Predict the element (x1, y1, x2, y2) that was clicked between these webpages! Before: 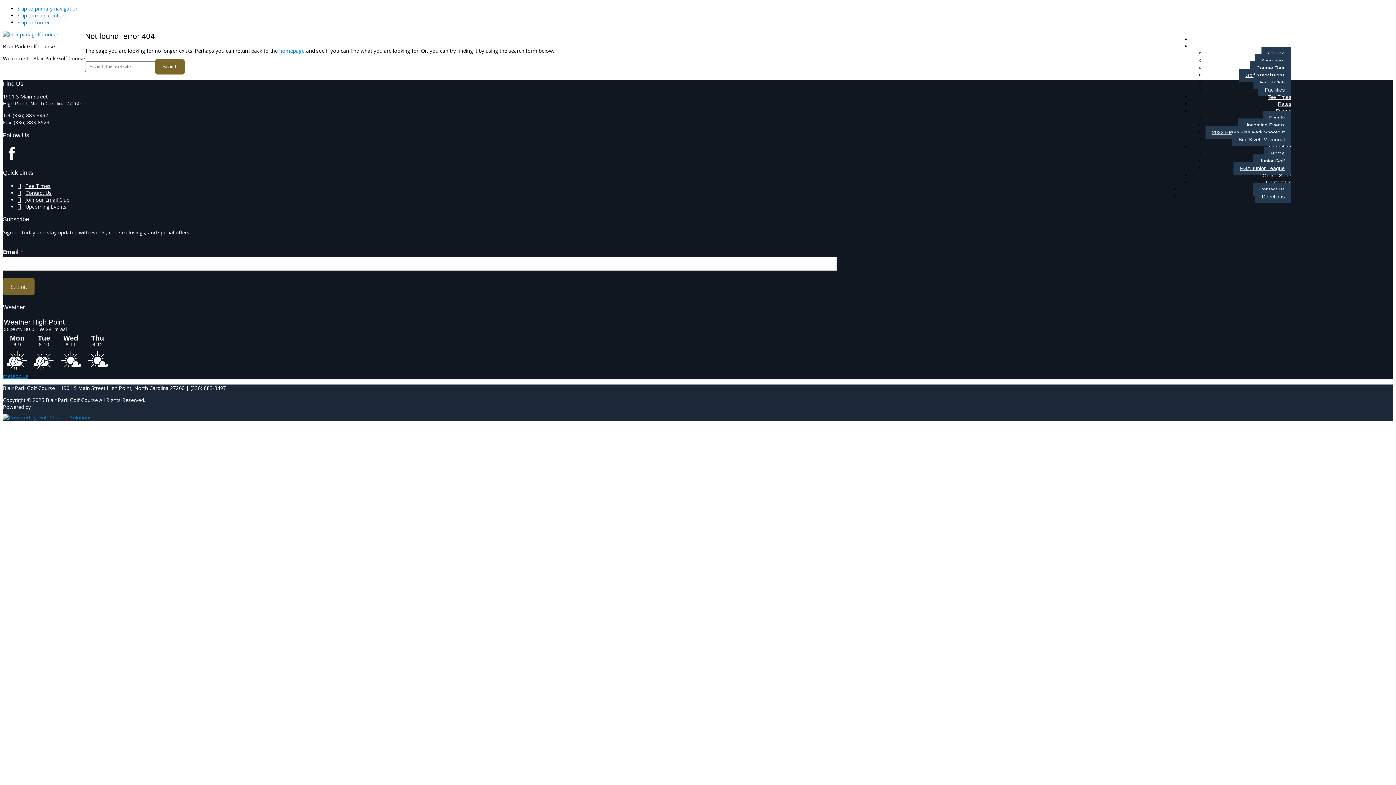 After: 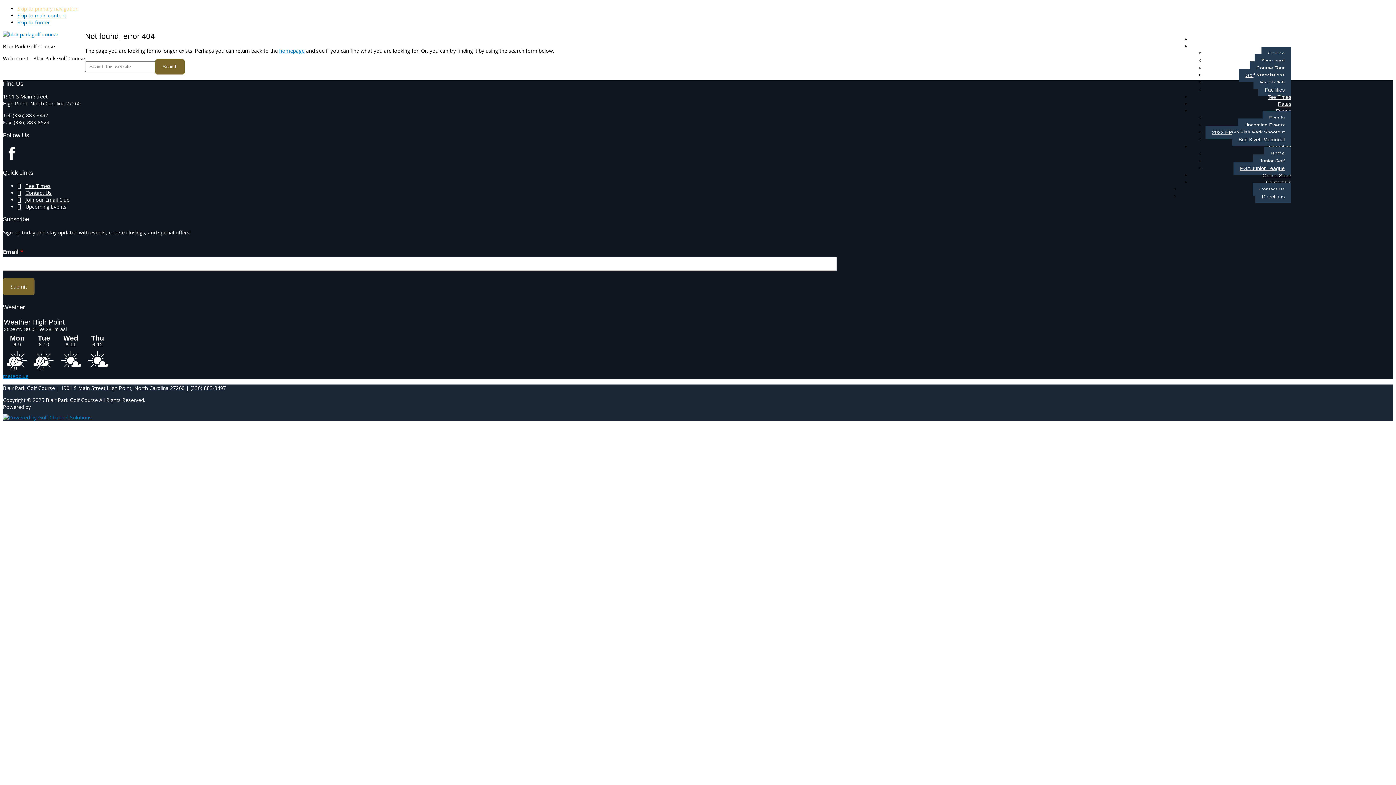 Action: bbox: (17, 5, 78, 12) label: Skip to primary navigation